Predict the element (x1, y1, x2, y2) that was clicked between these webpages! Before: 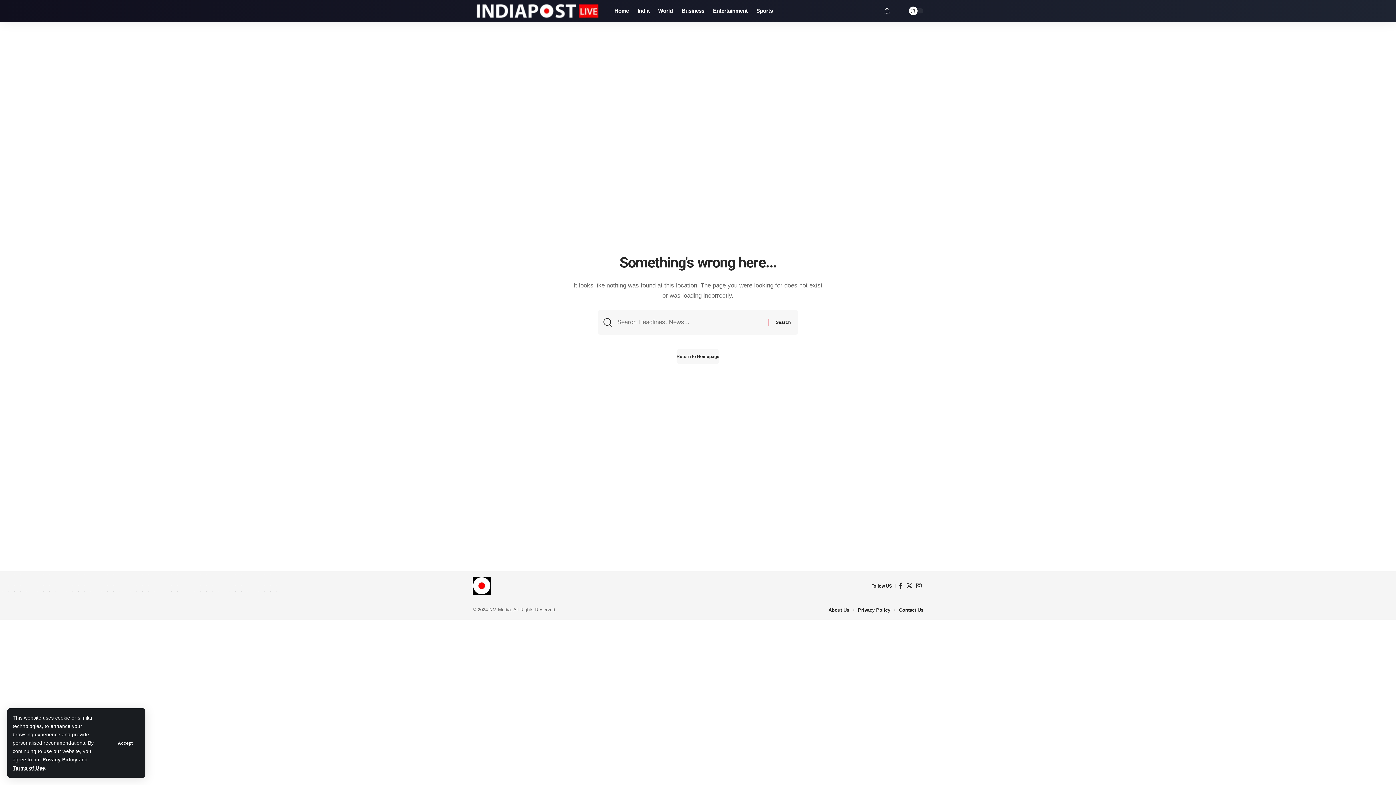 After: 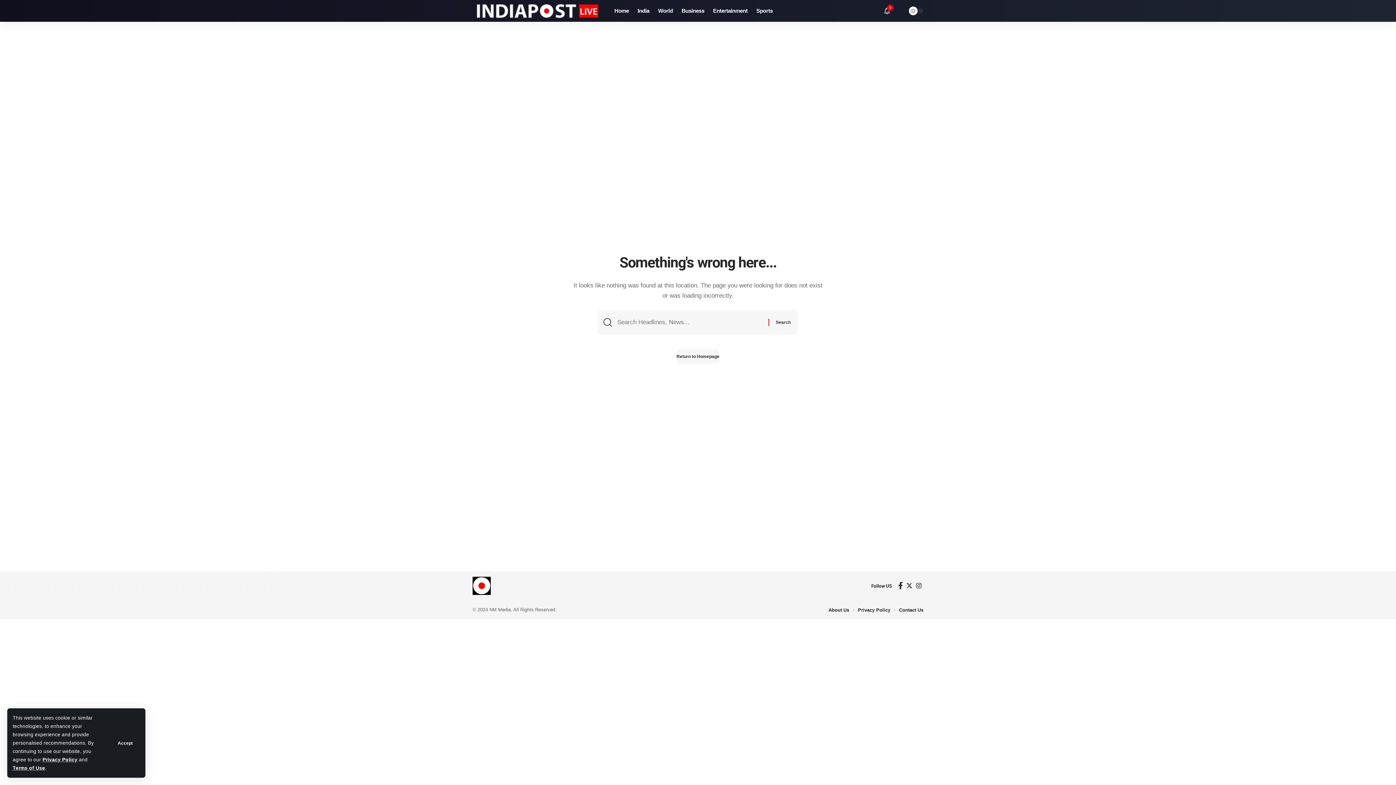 Action: label: Facebook bbox: (897, 581, 904, 591)